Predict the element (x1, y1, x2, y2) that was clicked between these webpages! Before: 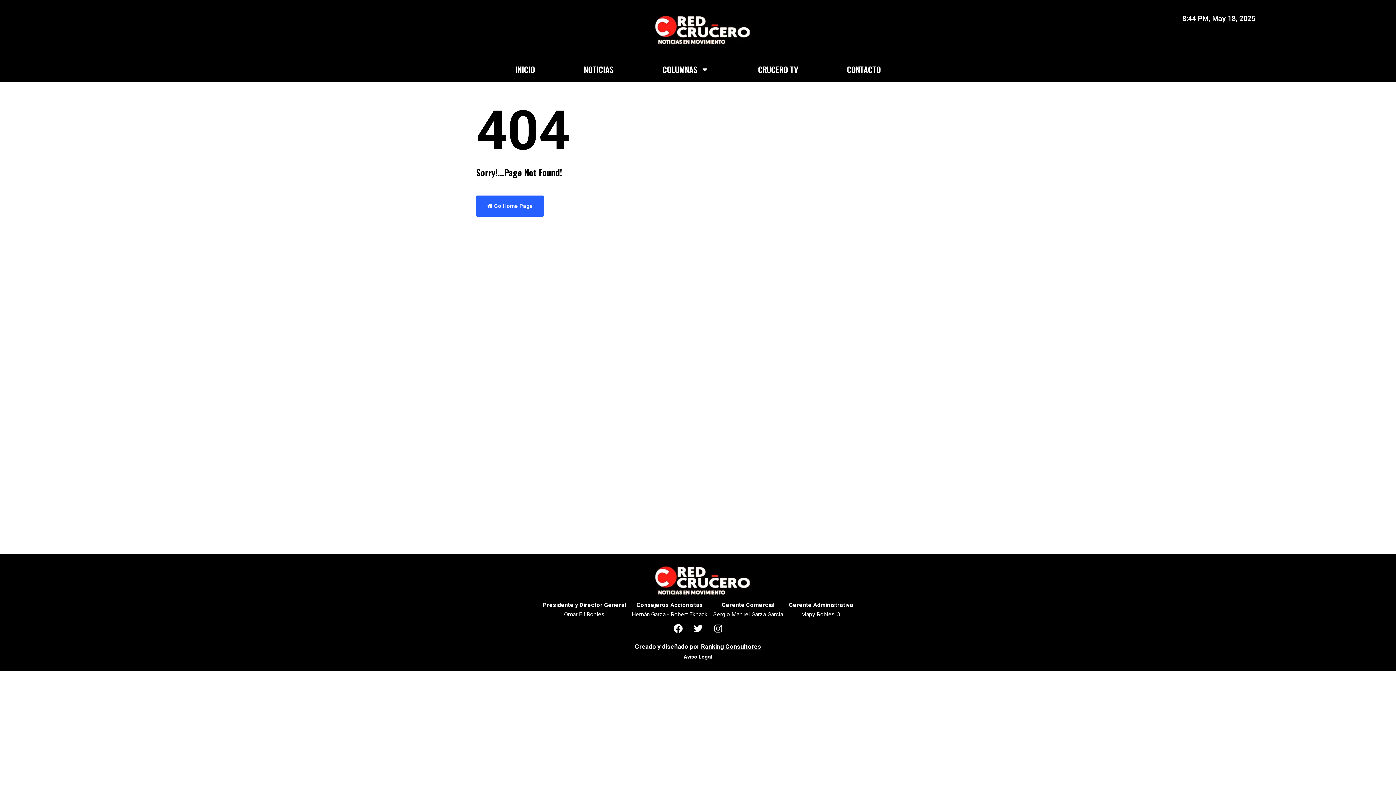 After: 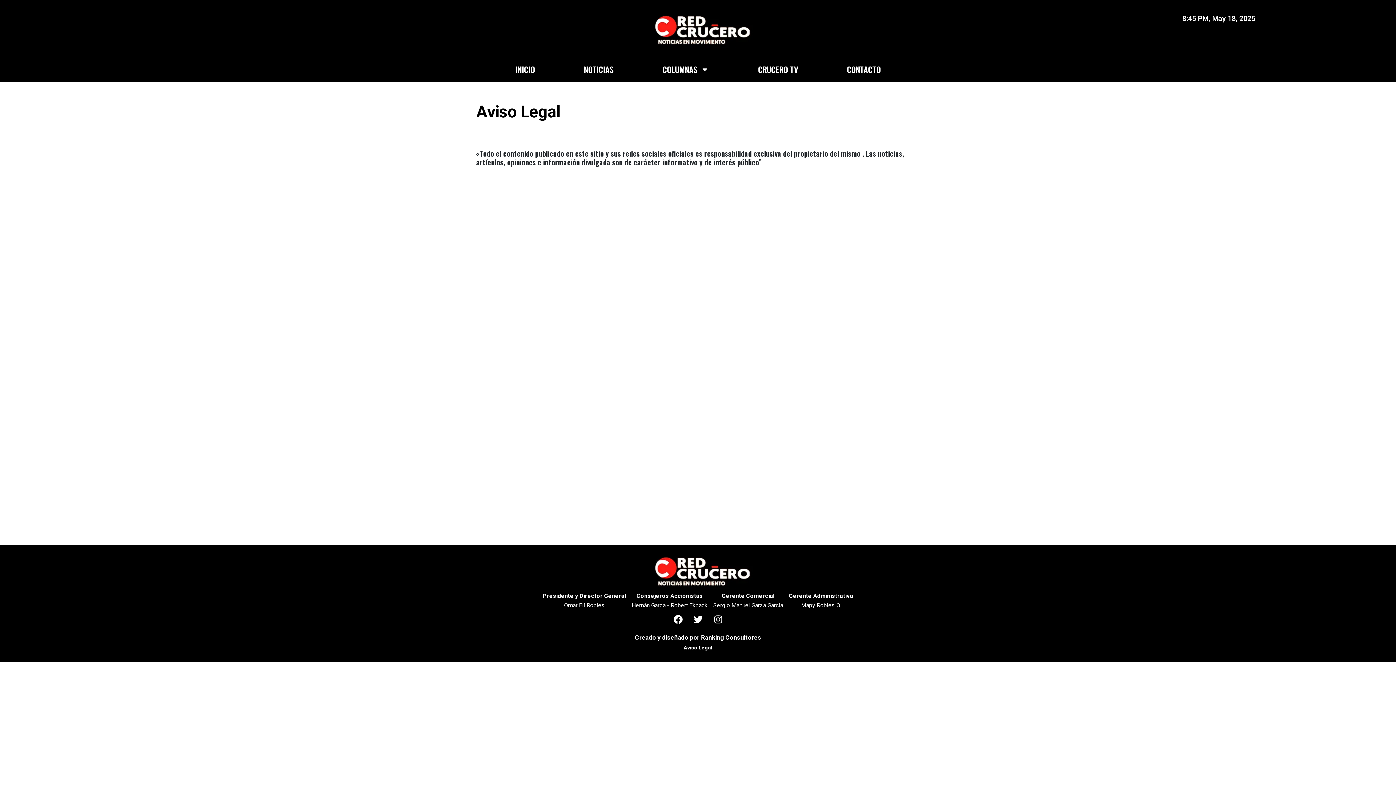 Action: label: Aviso Legal bbox: (683, 654, 712, 660)